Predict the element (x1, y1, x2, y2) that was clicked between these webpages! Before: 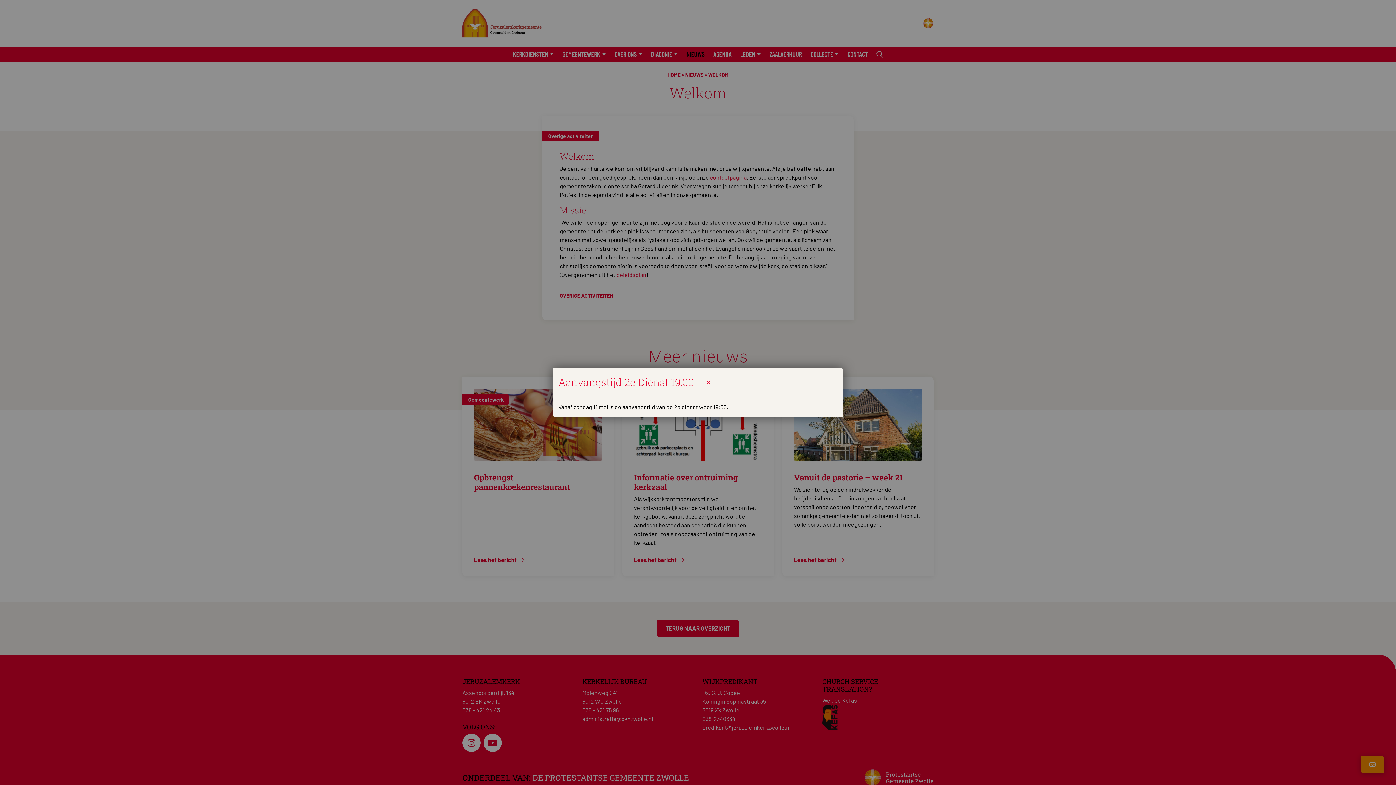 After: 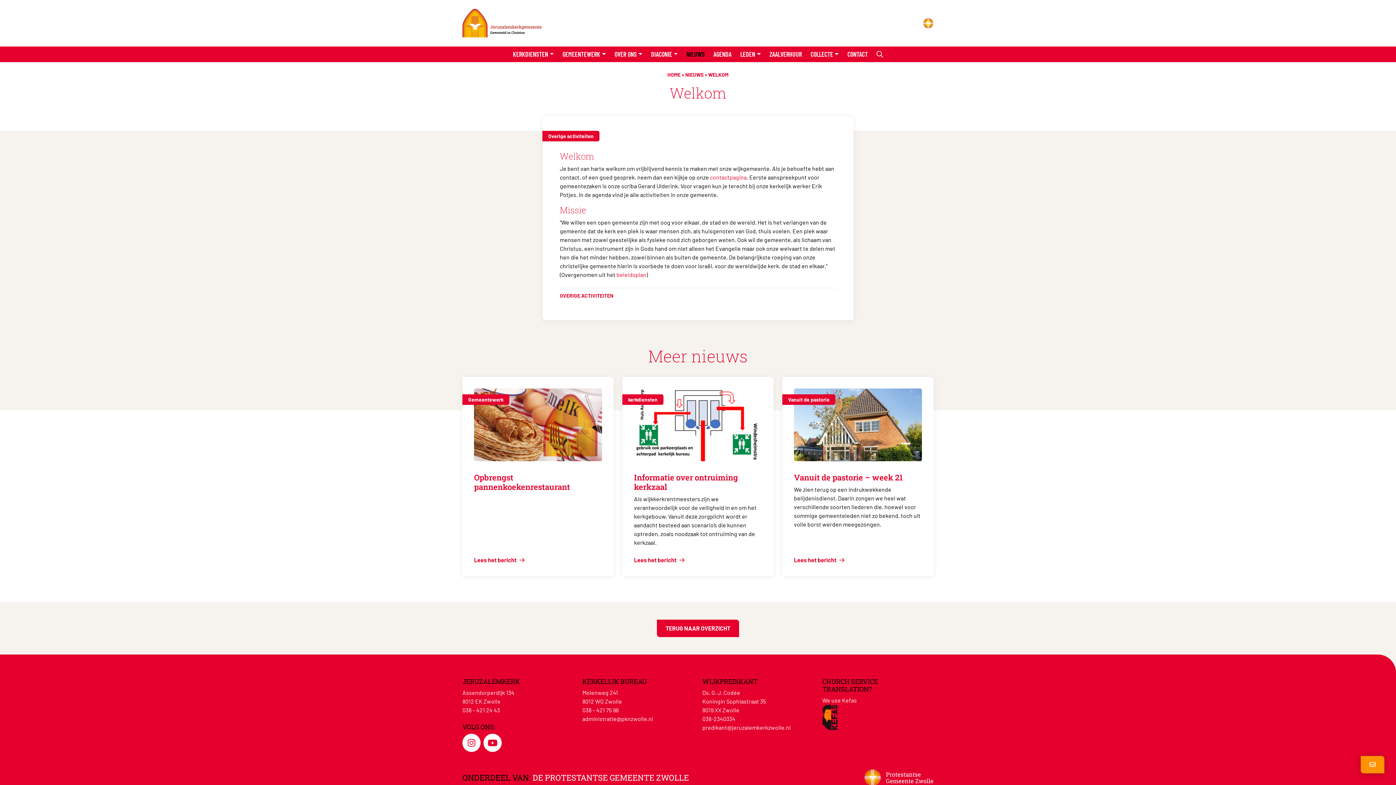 Action: label: Close bbox: (700, 373, 717, 391)